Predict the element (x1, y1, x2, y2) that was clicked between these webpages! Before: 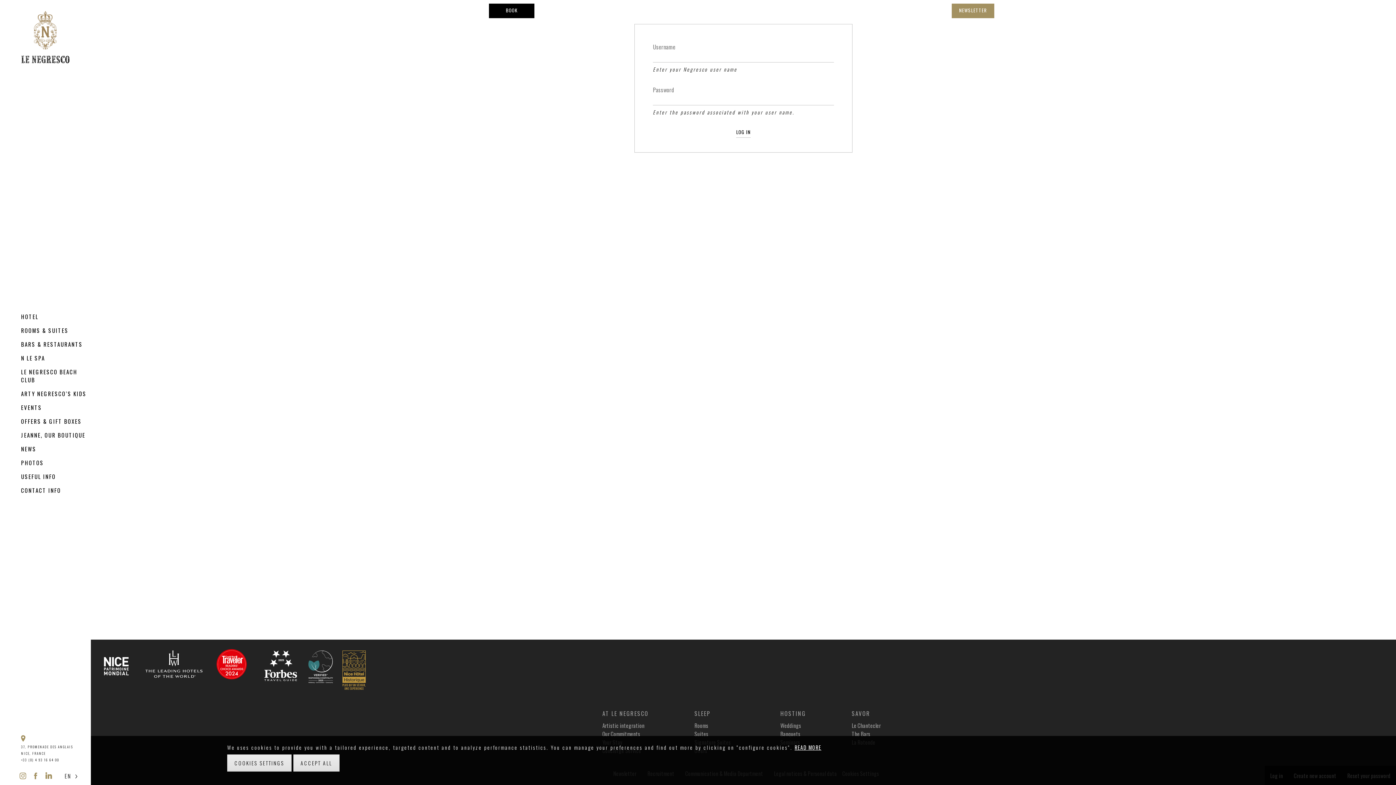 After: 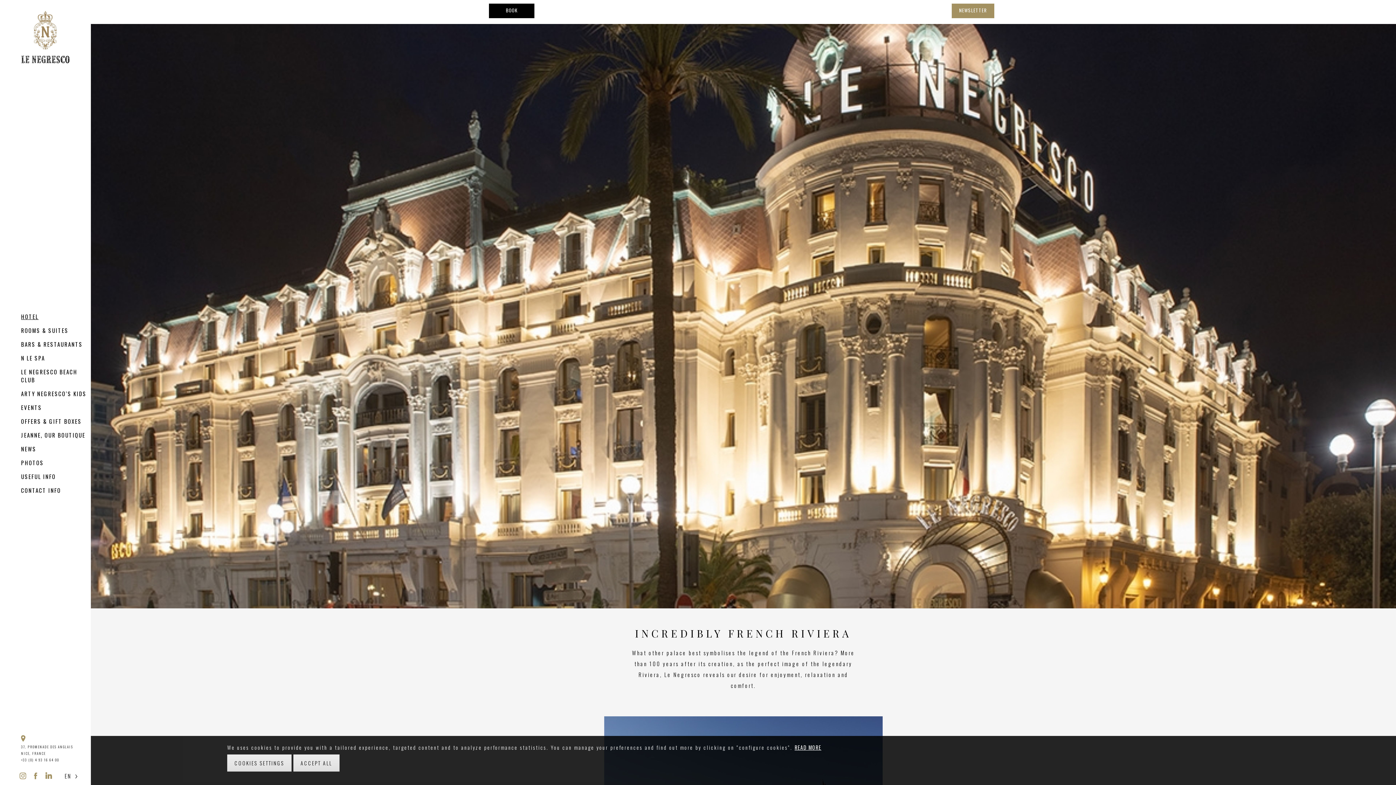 Action: label: HOTEL bbox: (21, 312, 38, 320)